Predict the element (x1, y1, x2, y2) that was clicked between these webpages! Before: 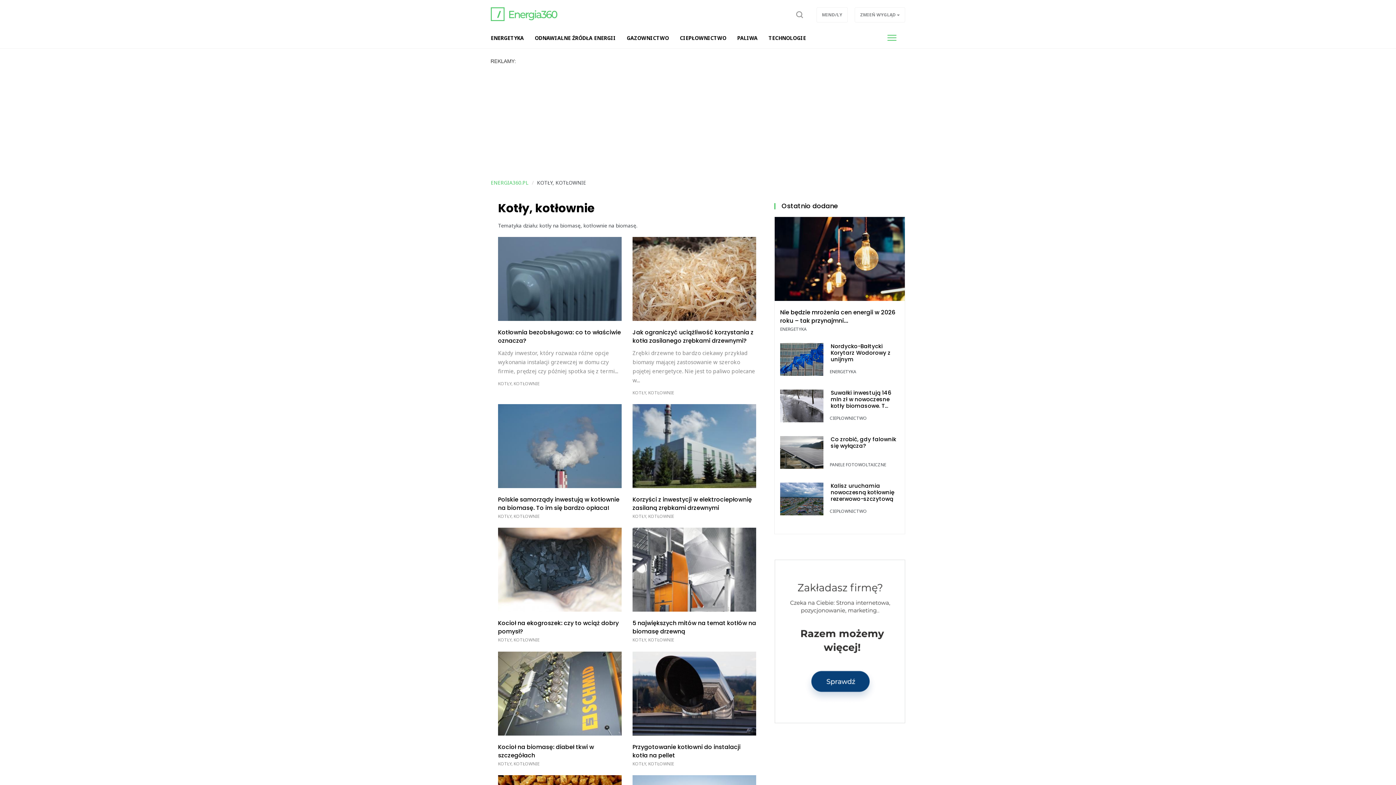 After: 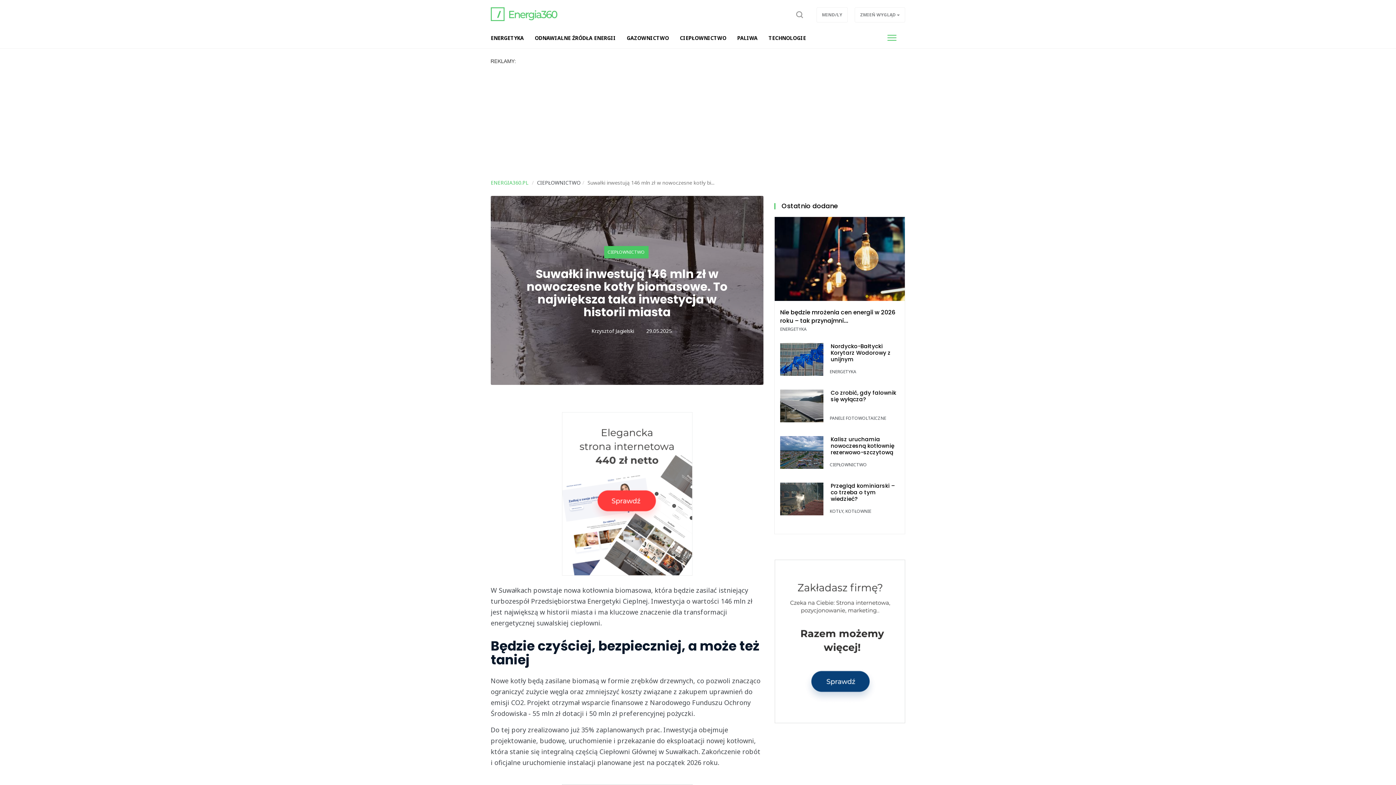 Action: label: Suwałki inwestują 146 mln zł w nowoczesne kotły biomasowe. T... bbox: (774, 389, 905, 422)